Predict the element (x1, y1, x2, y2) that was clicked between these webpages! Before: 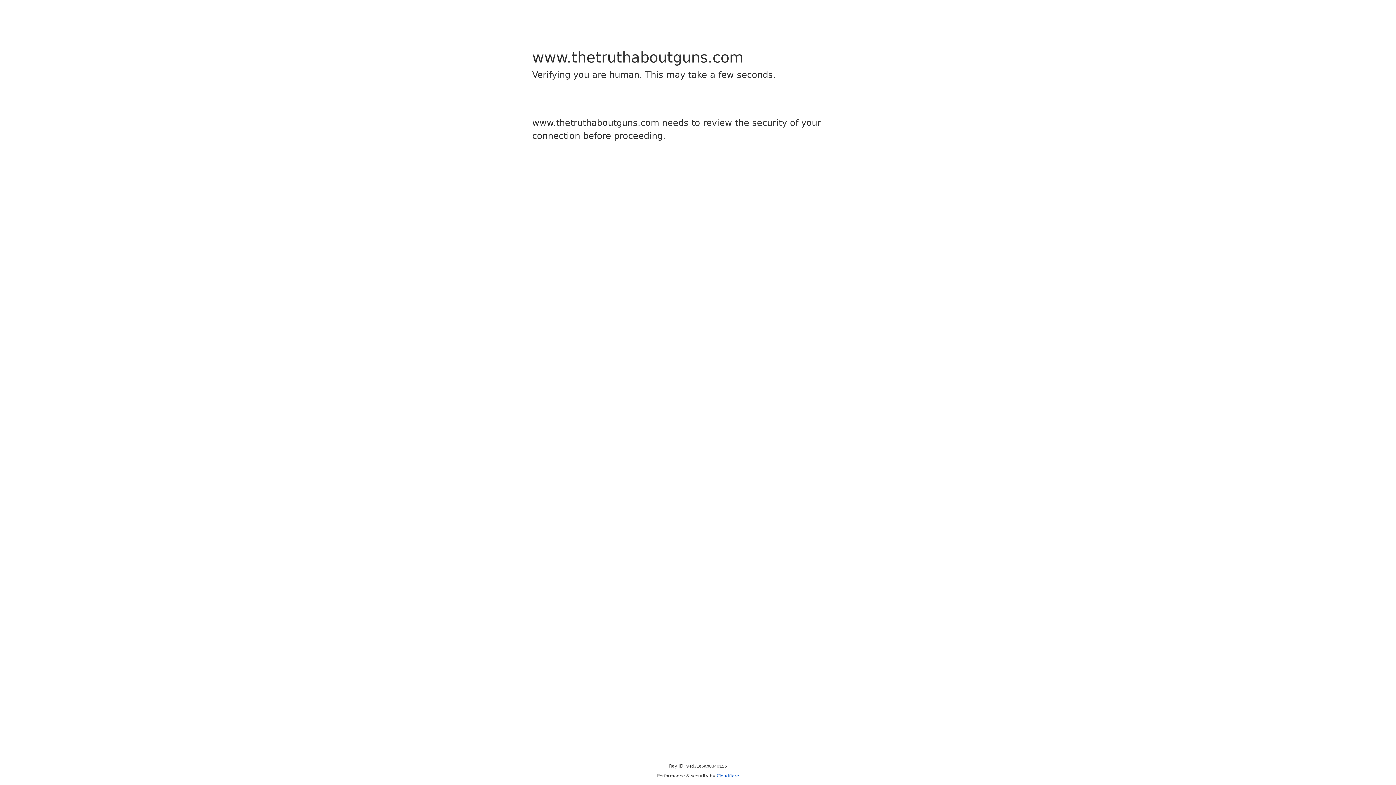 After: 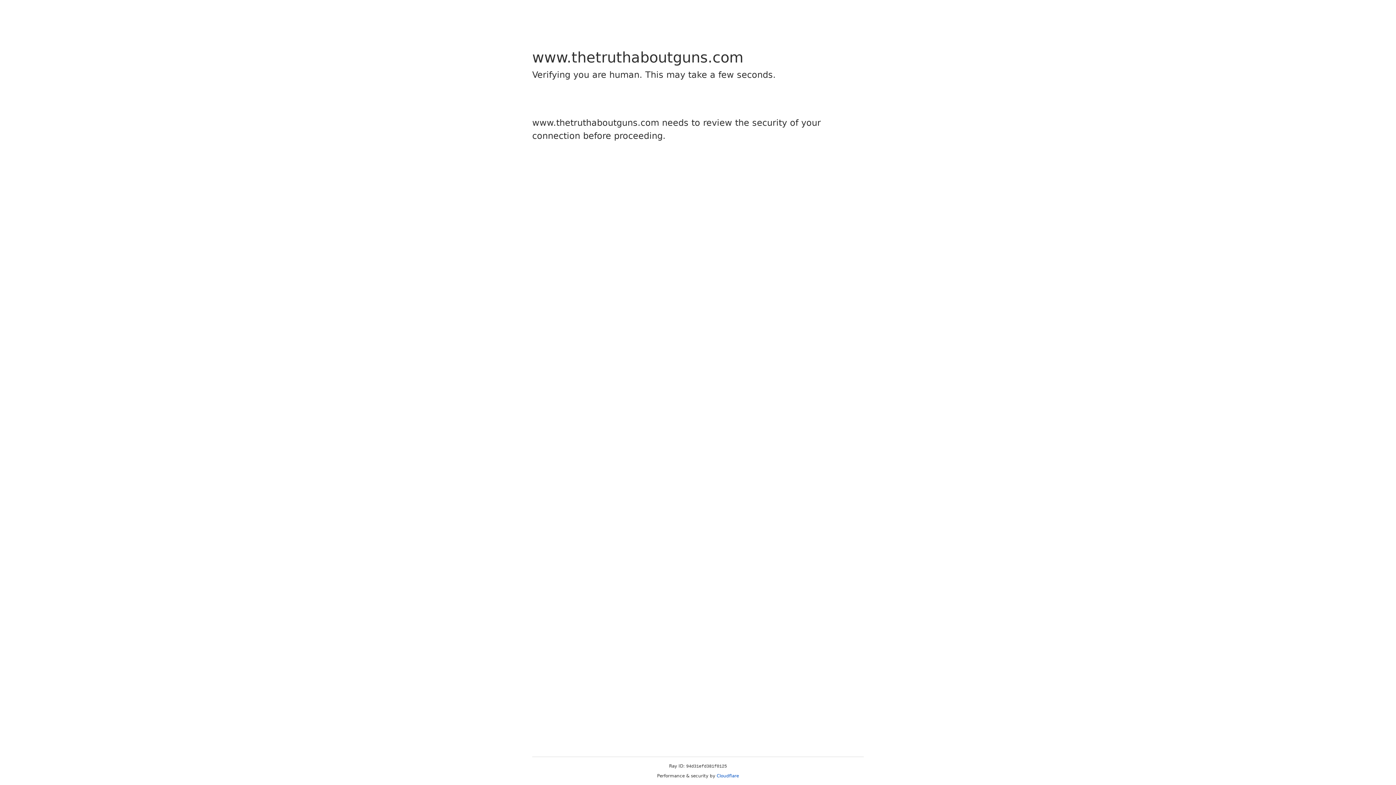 Action: label: Cloudflare bbox: (716, 773, 739, 778)